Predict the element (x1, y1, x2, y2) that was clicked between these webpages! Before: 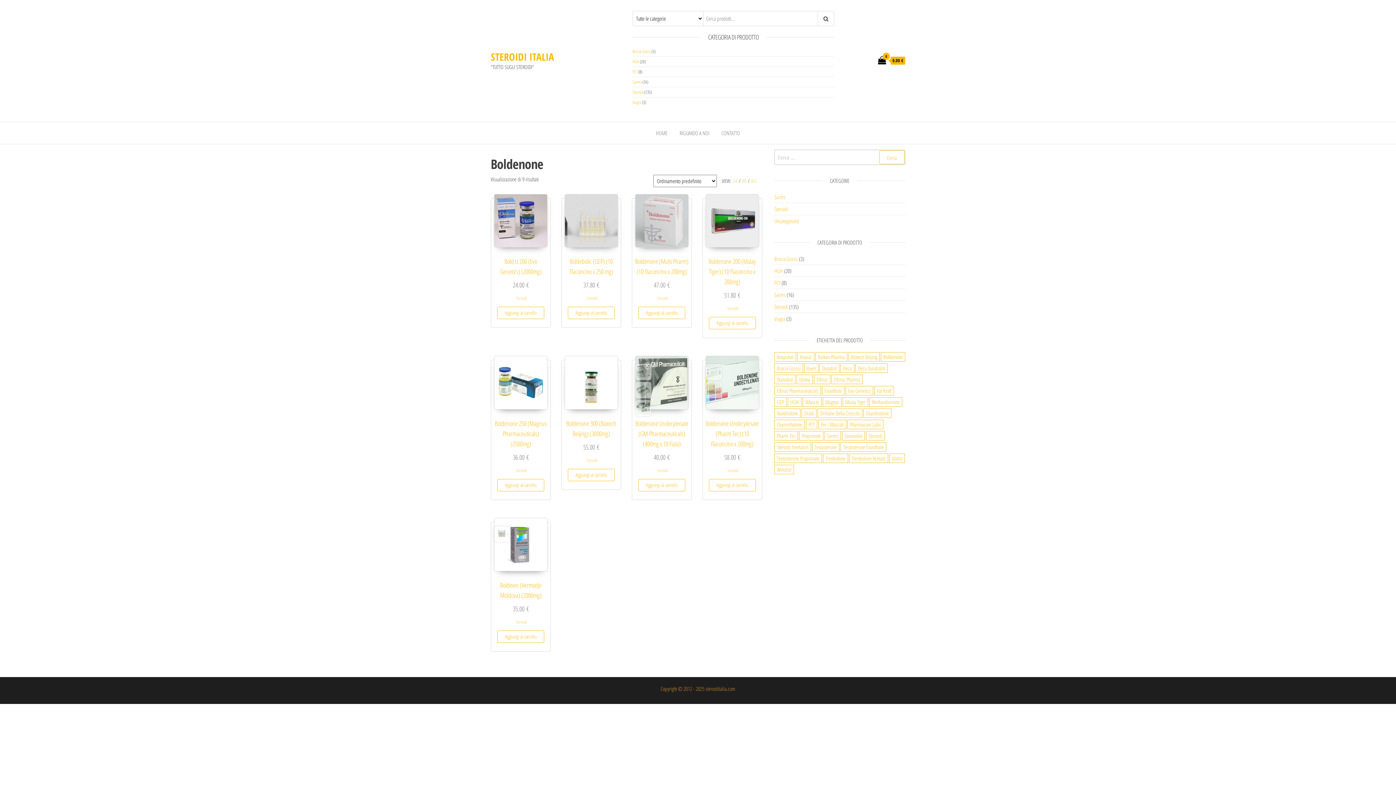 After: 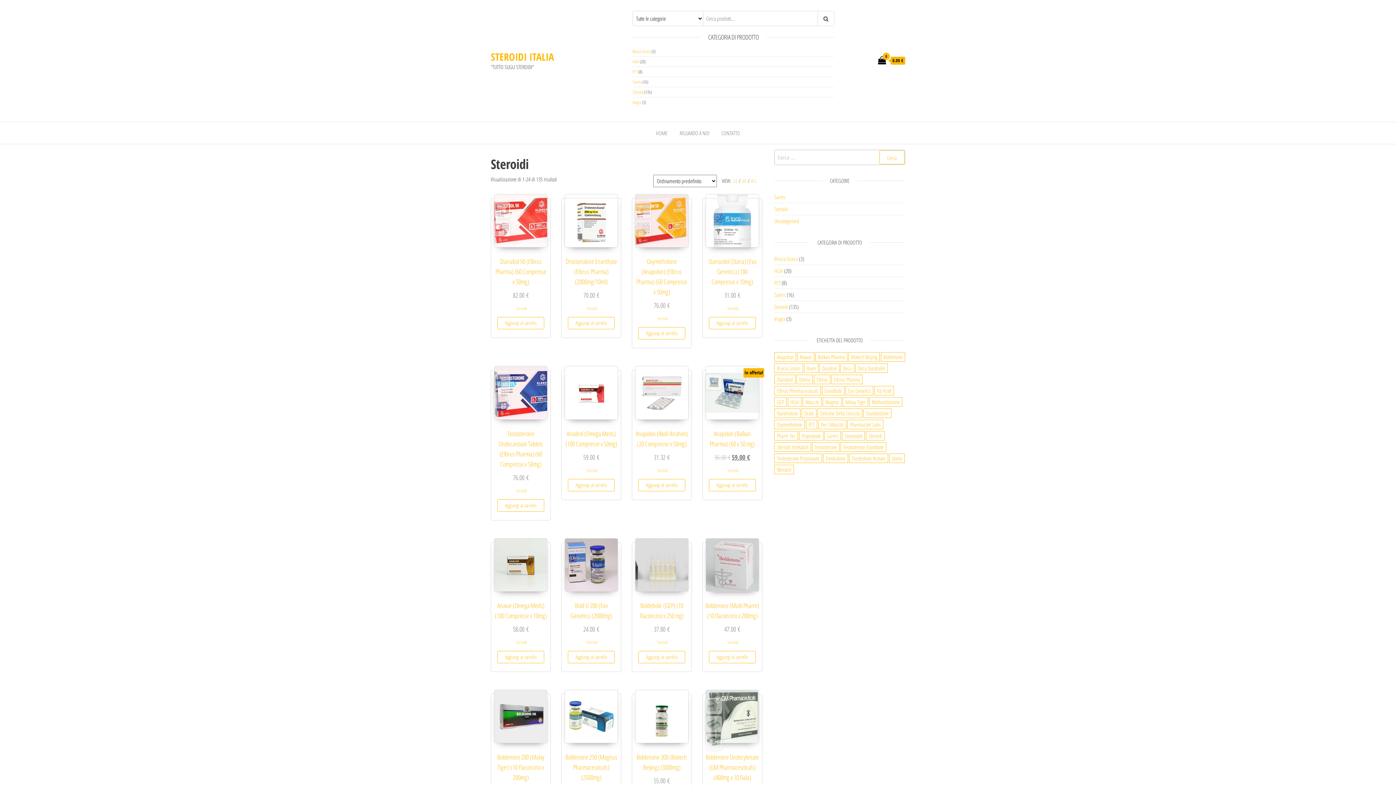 Action: bbox: (516, 295, 526, 301) label: Steroidi